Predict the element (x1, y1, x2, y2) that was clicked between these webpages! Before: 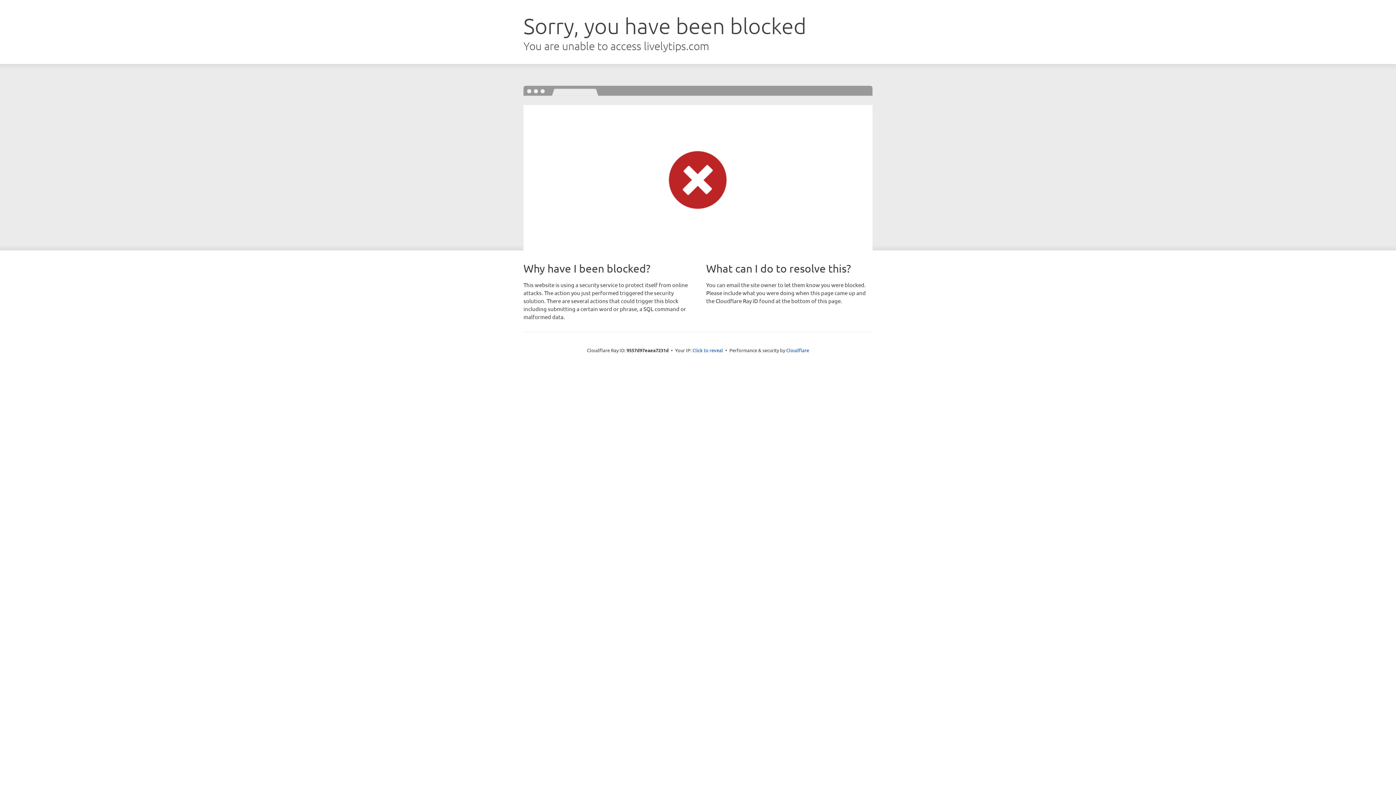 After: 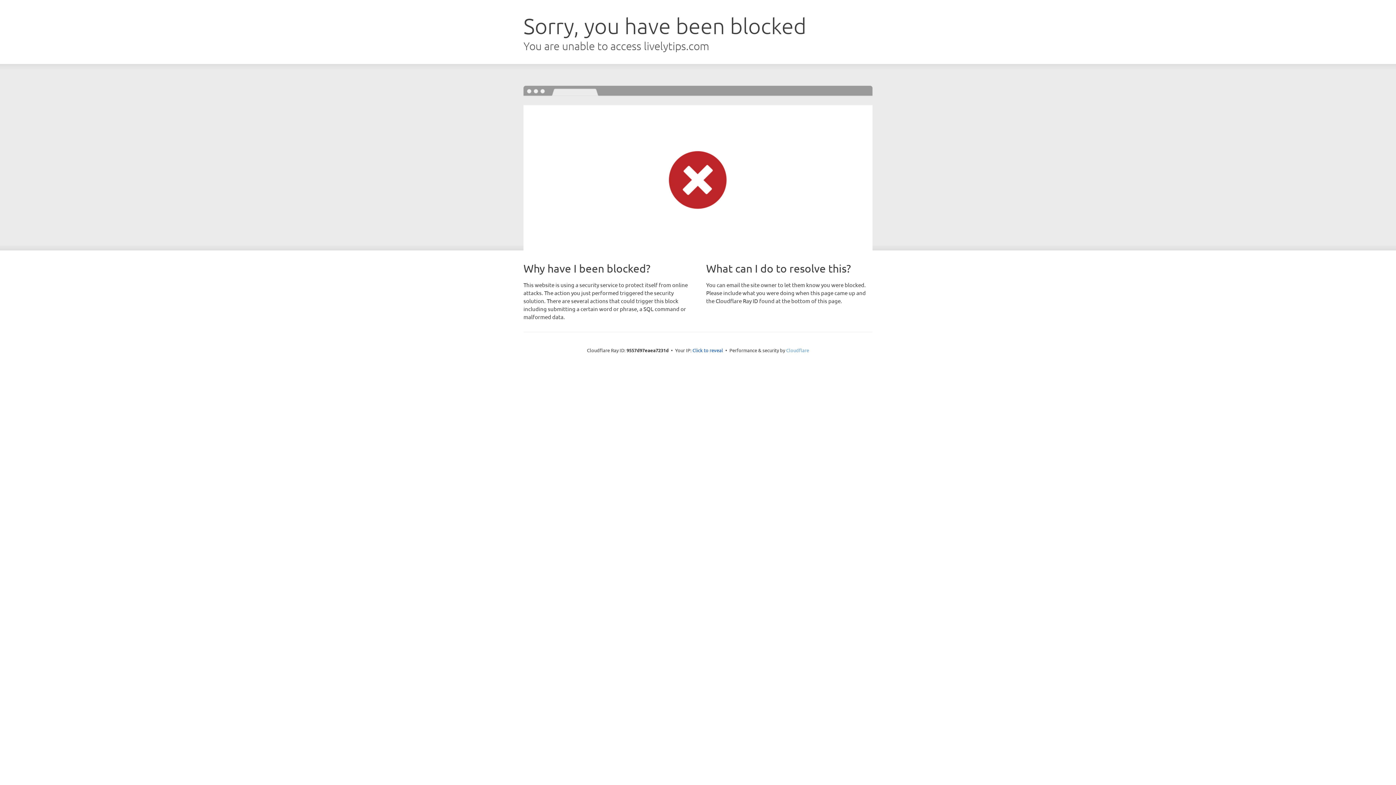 Action: label: Cloudflare bbox: (786, 347, 809, 353)